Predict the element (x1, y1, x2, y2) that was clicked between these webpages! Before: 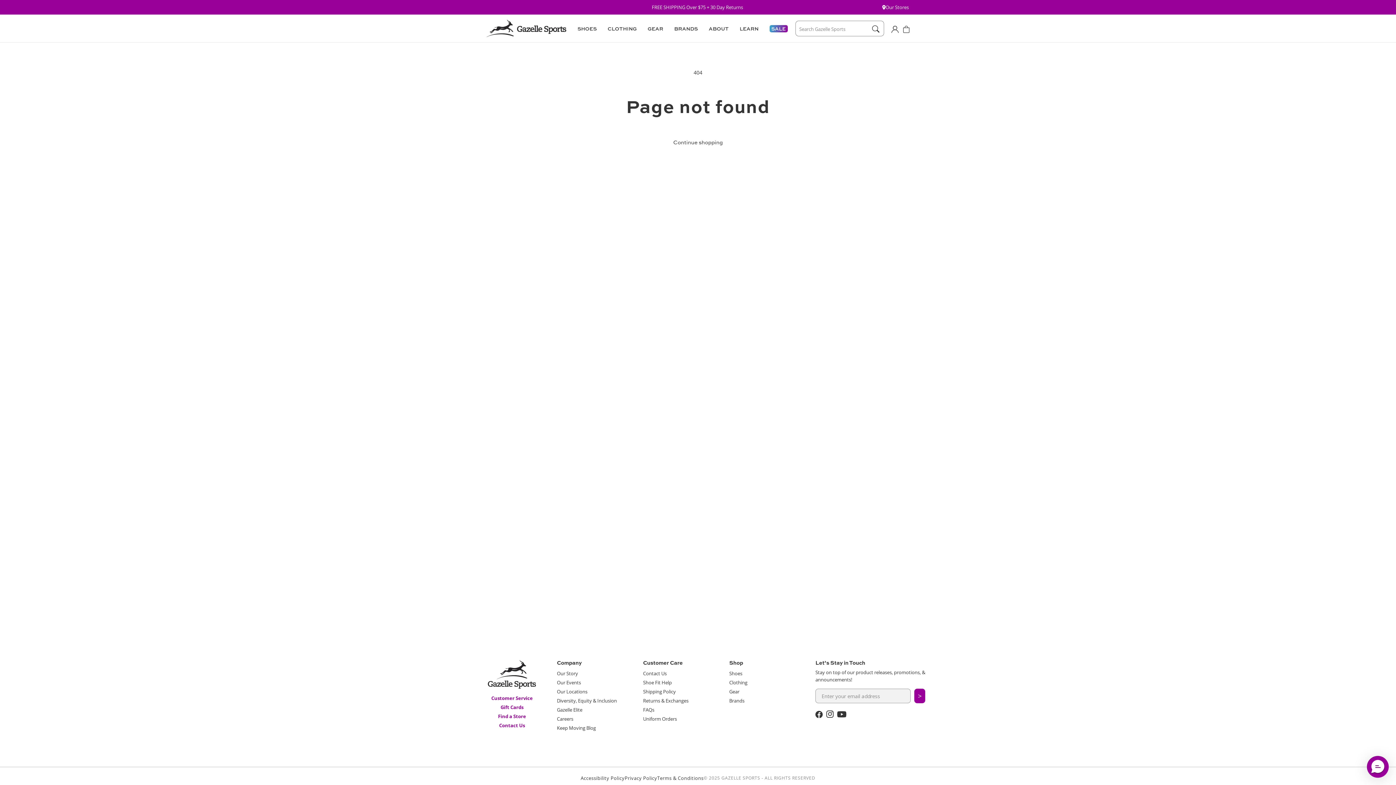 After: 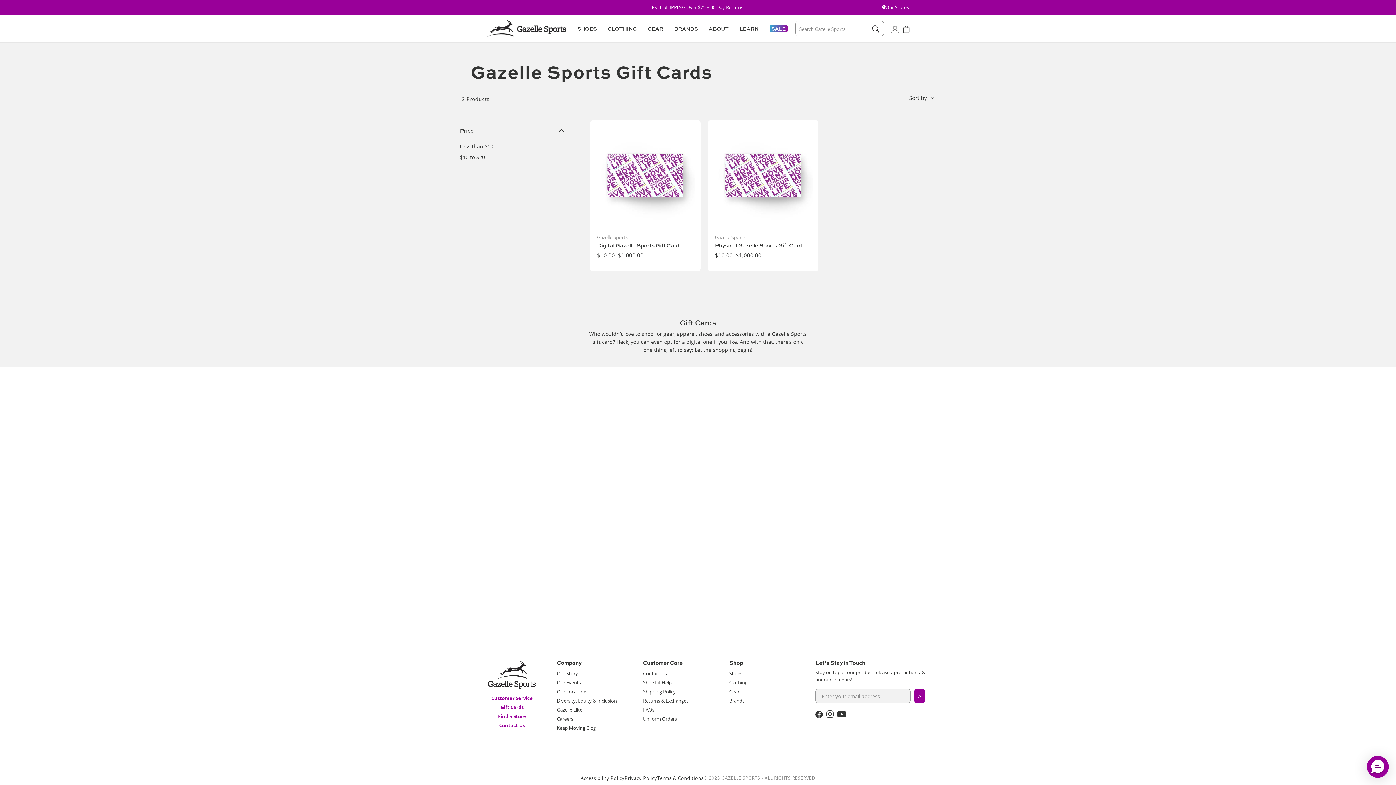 Action: bbox: (500, 704, 523, 710) label: Gift Cards